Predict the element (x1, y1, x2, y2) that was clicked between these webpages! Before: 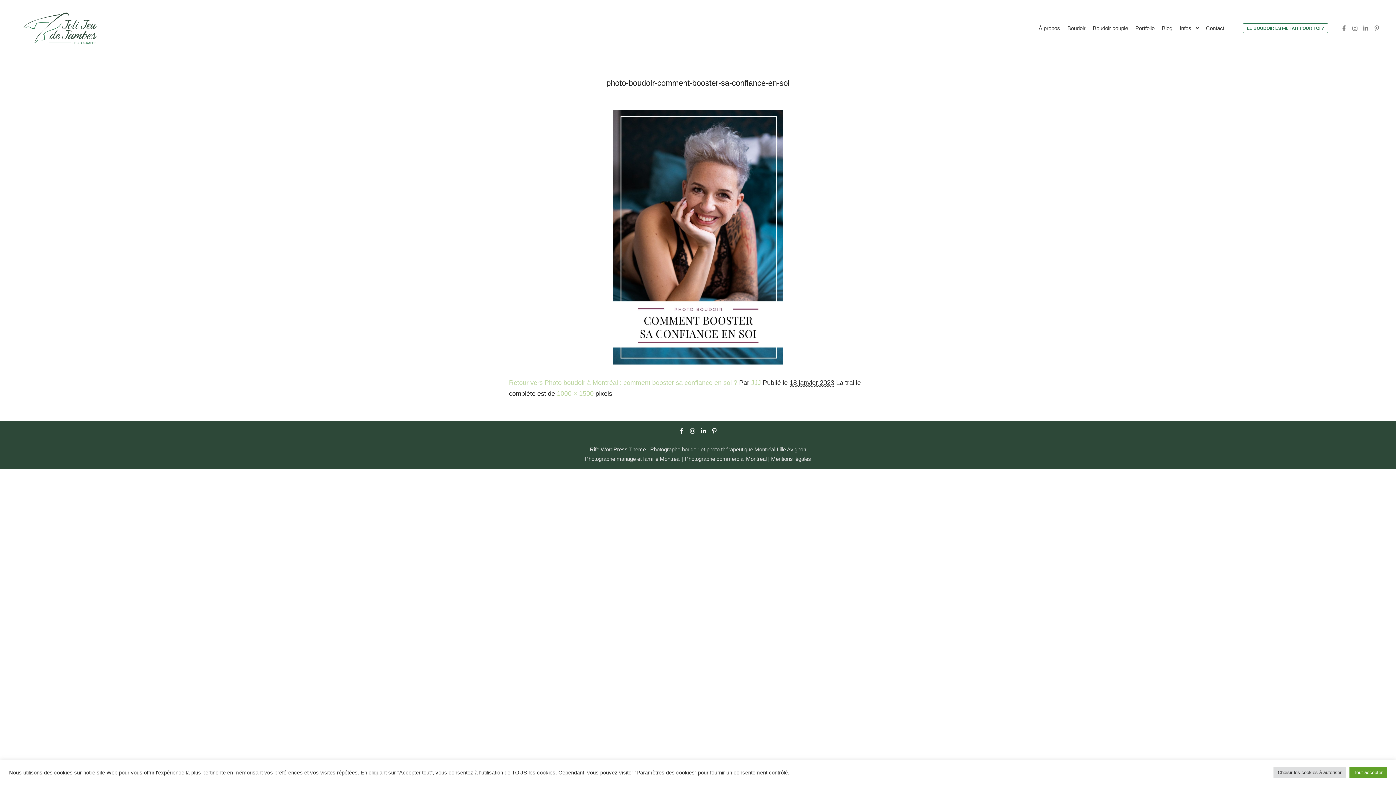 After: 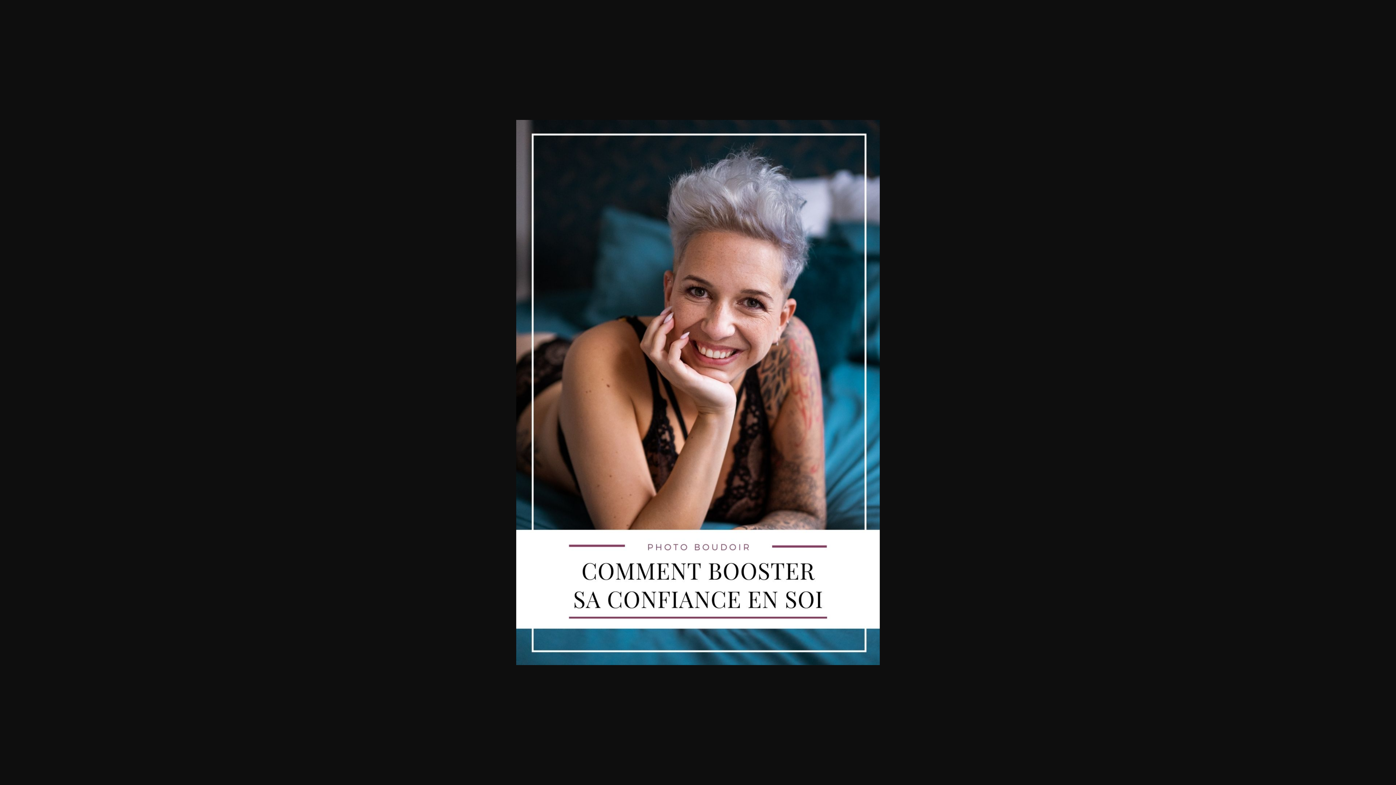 Action: label: 1000 × 1500 bbox: (557, 390, 593, 397)